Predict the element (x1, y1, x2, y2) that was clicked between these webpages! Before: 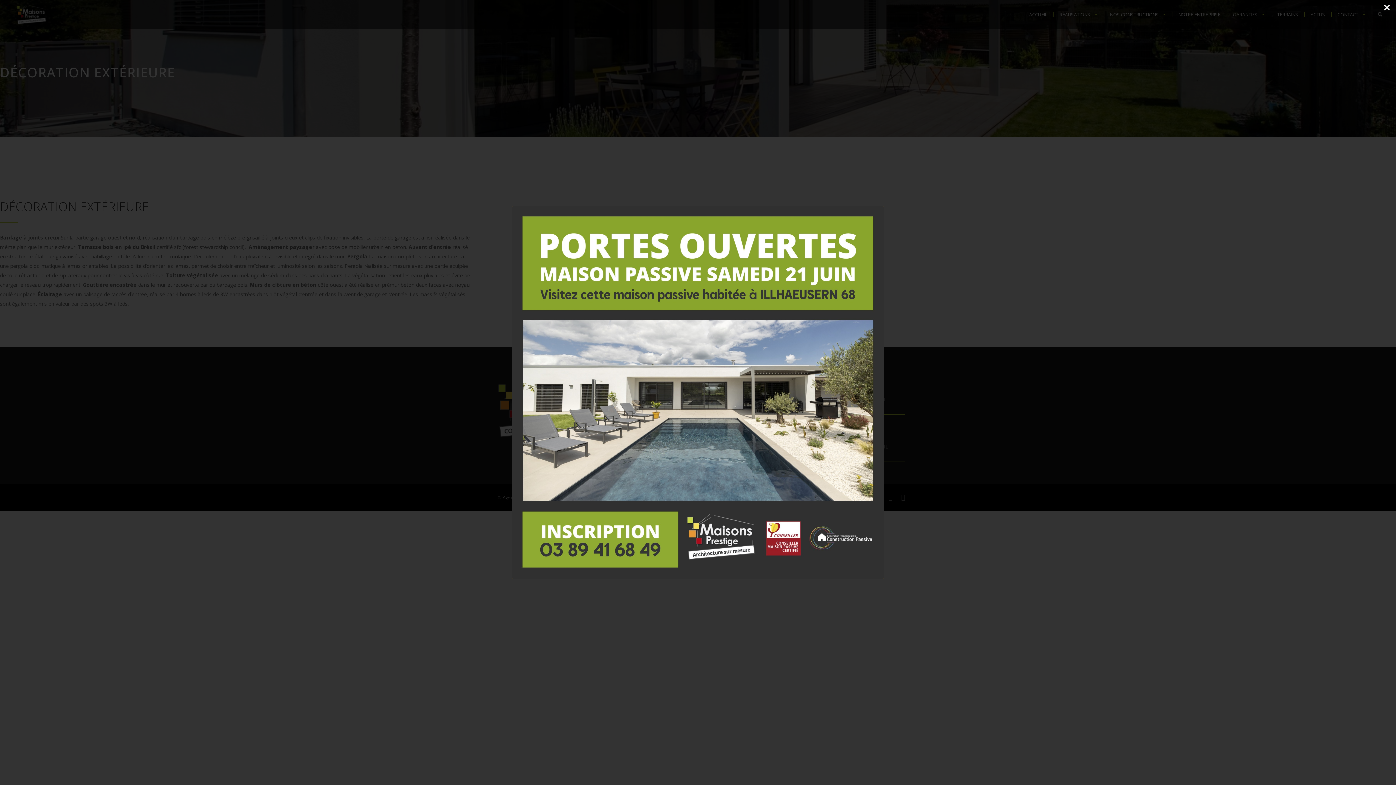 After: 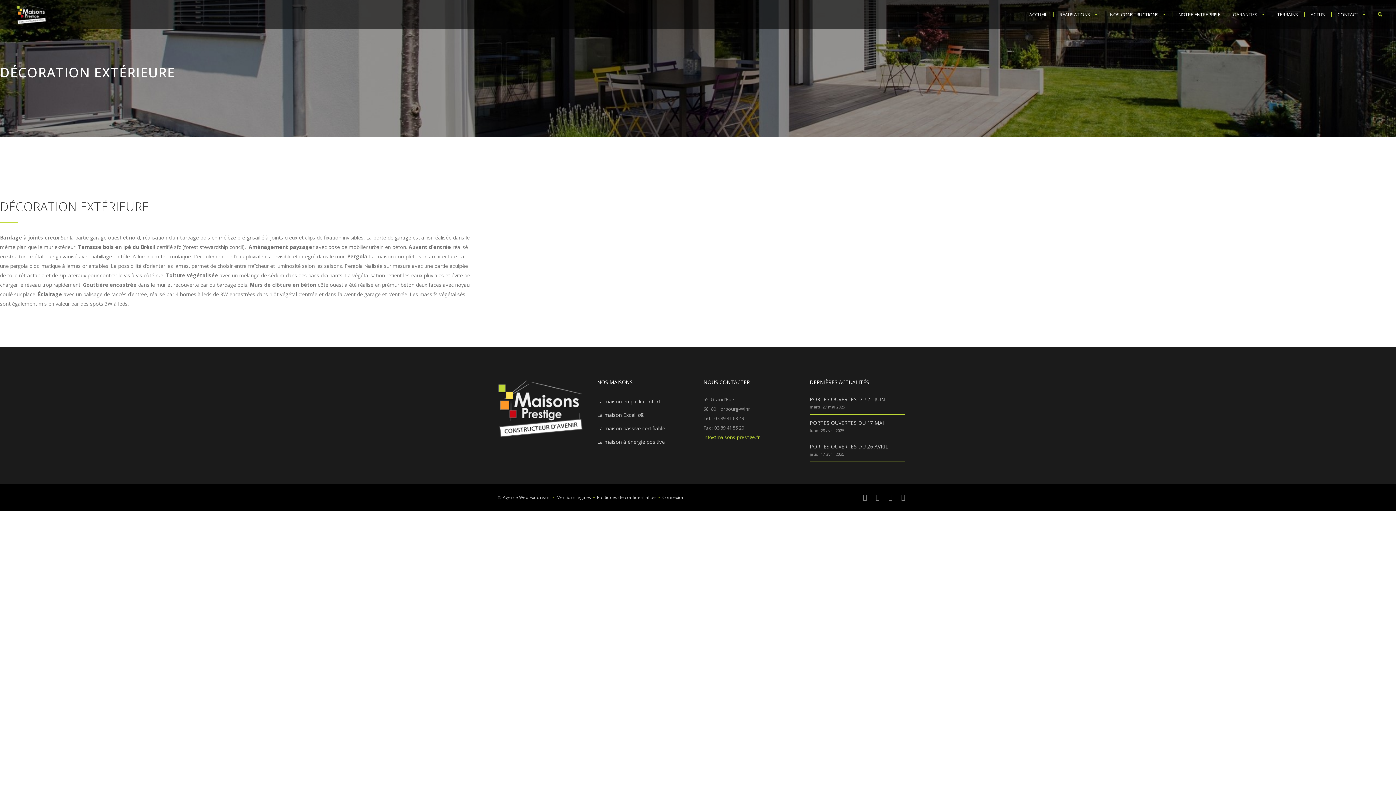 Action: label: Close bbox: (1378, 0, 1396, 15)